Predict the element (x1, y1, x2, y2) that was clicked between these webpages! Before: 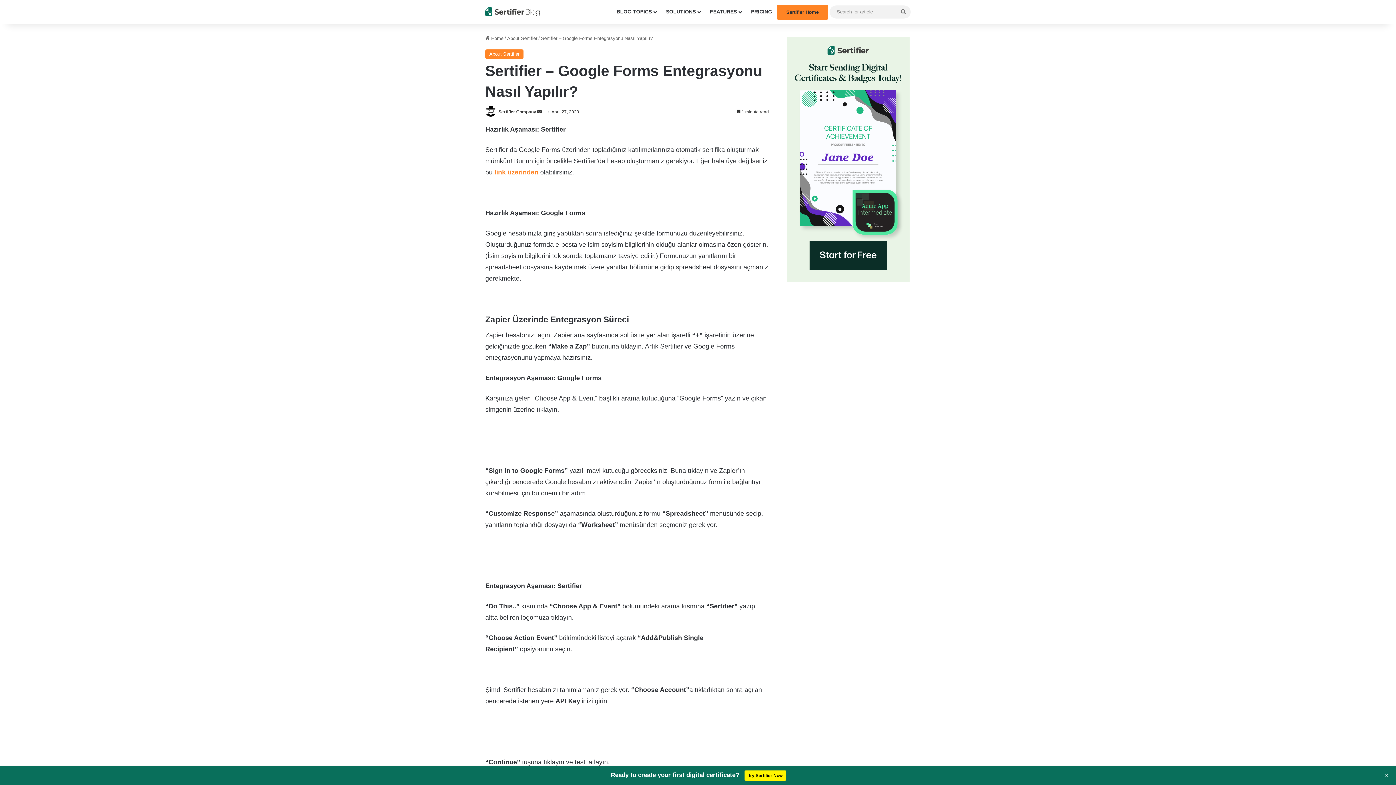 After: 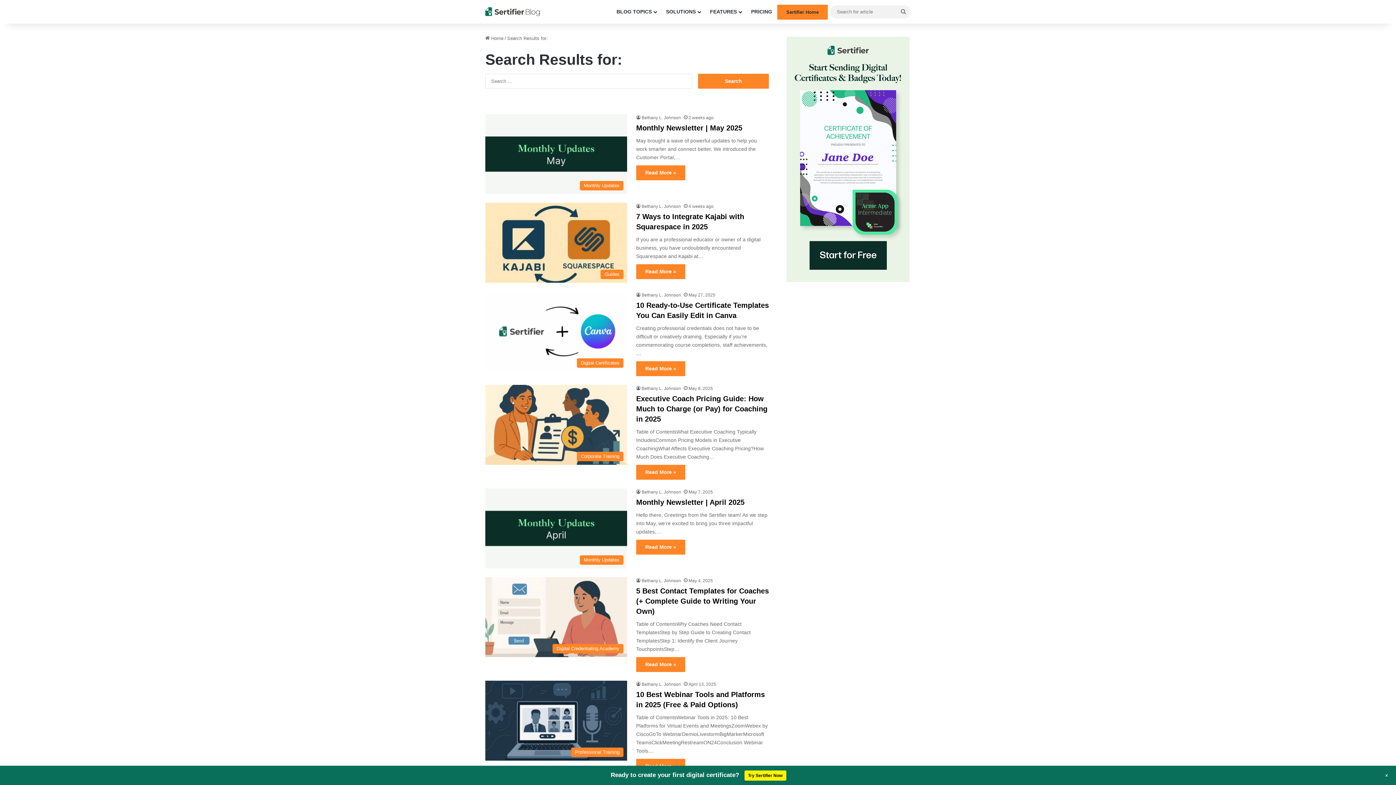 Action: label: Search for article bbox: (896, 5, 910, 18)